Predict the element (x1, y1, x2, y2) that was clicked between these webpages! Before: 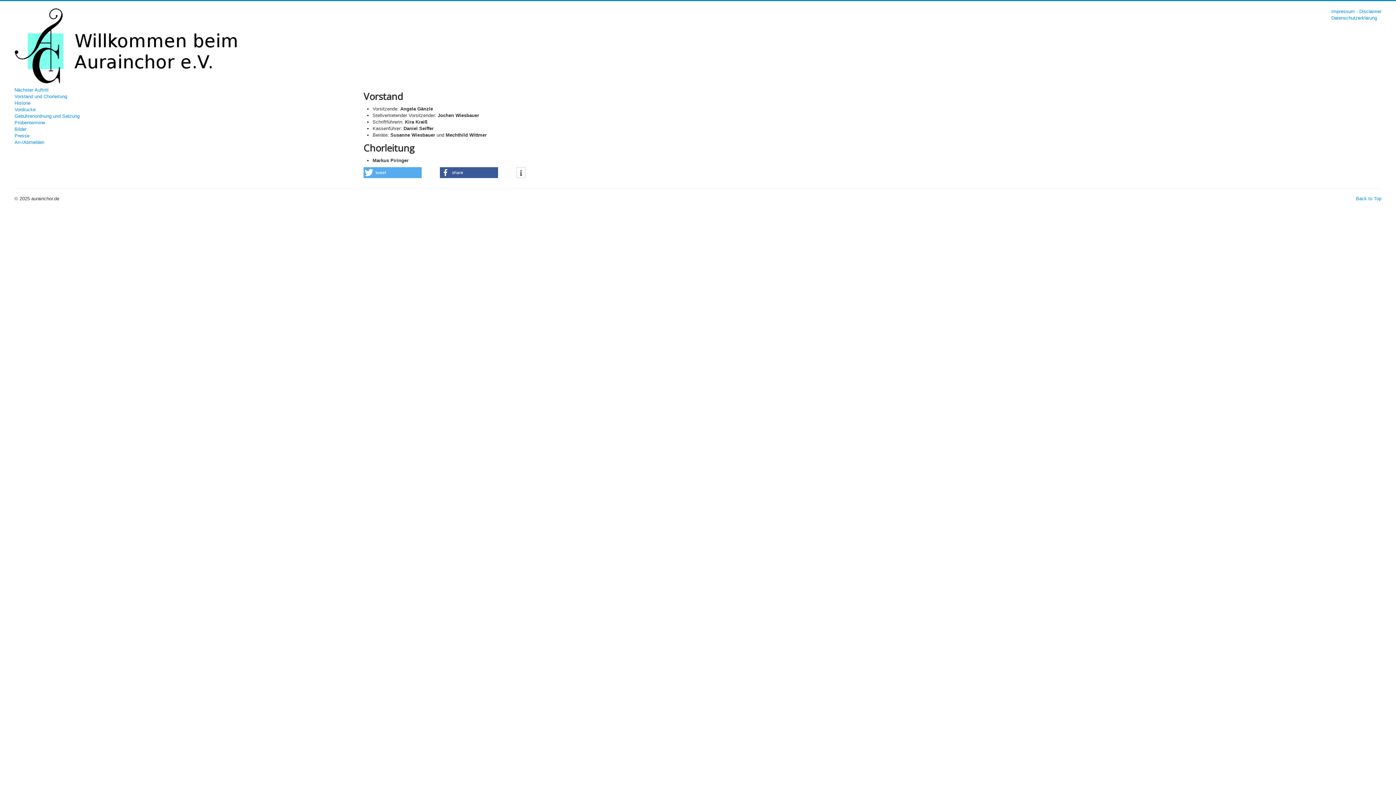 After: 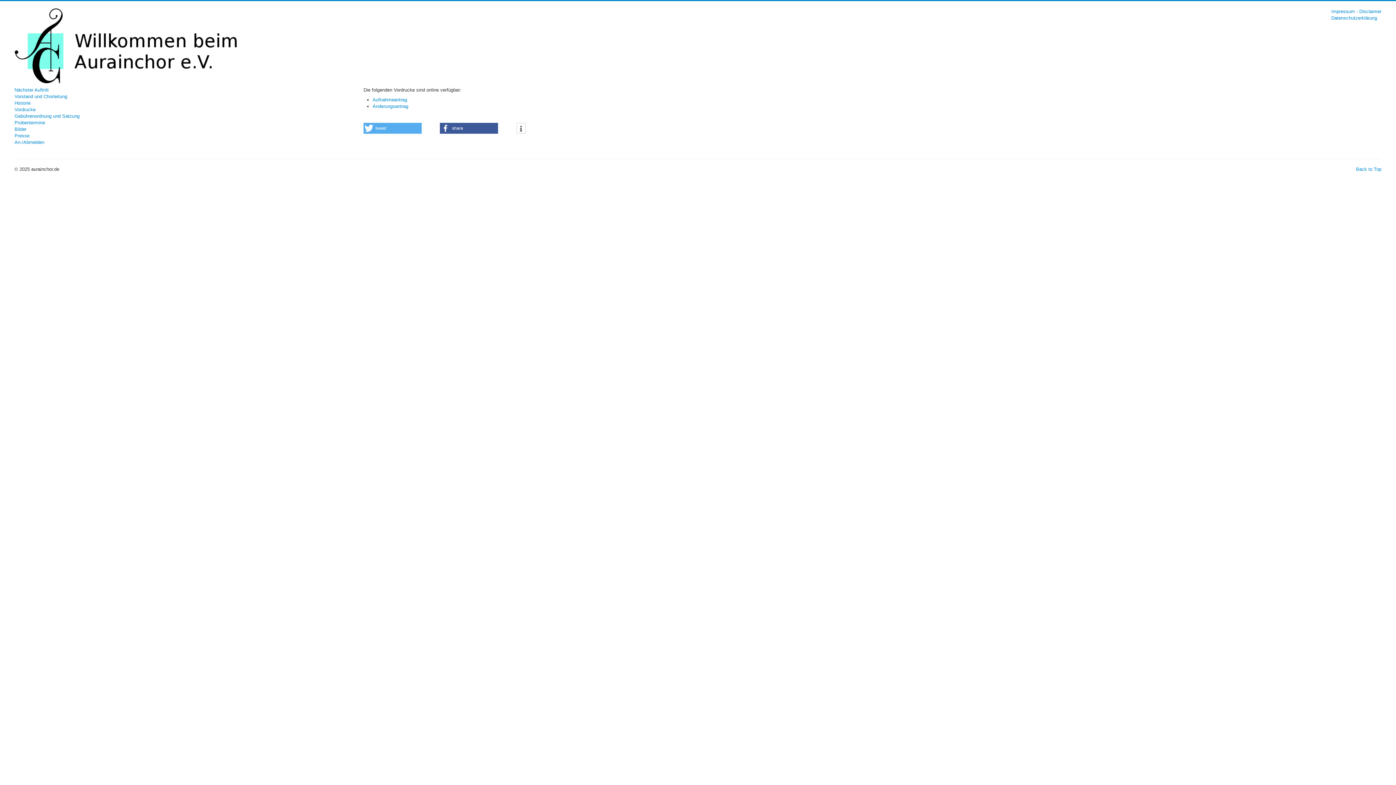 Action: label: Vordrucke bbox: (14, 106, 334, 113)